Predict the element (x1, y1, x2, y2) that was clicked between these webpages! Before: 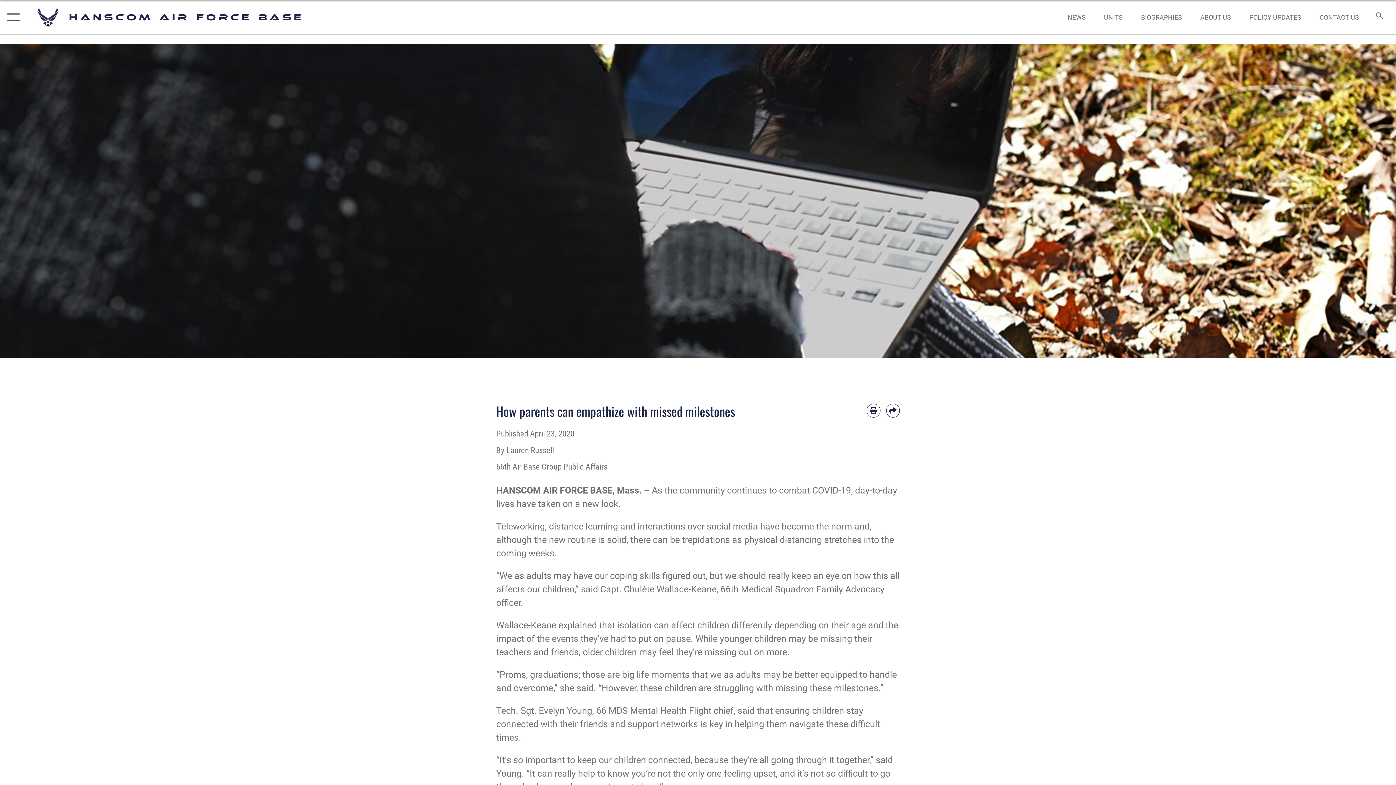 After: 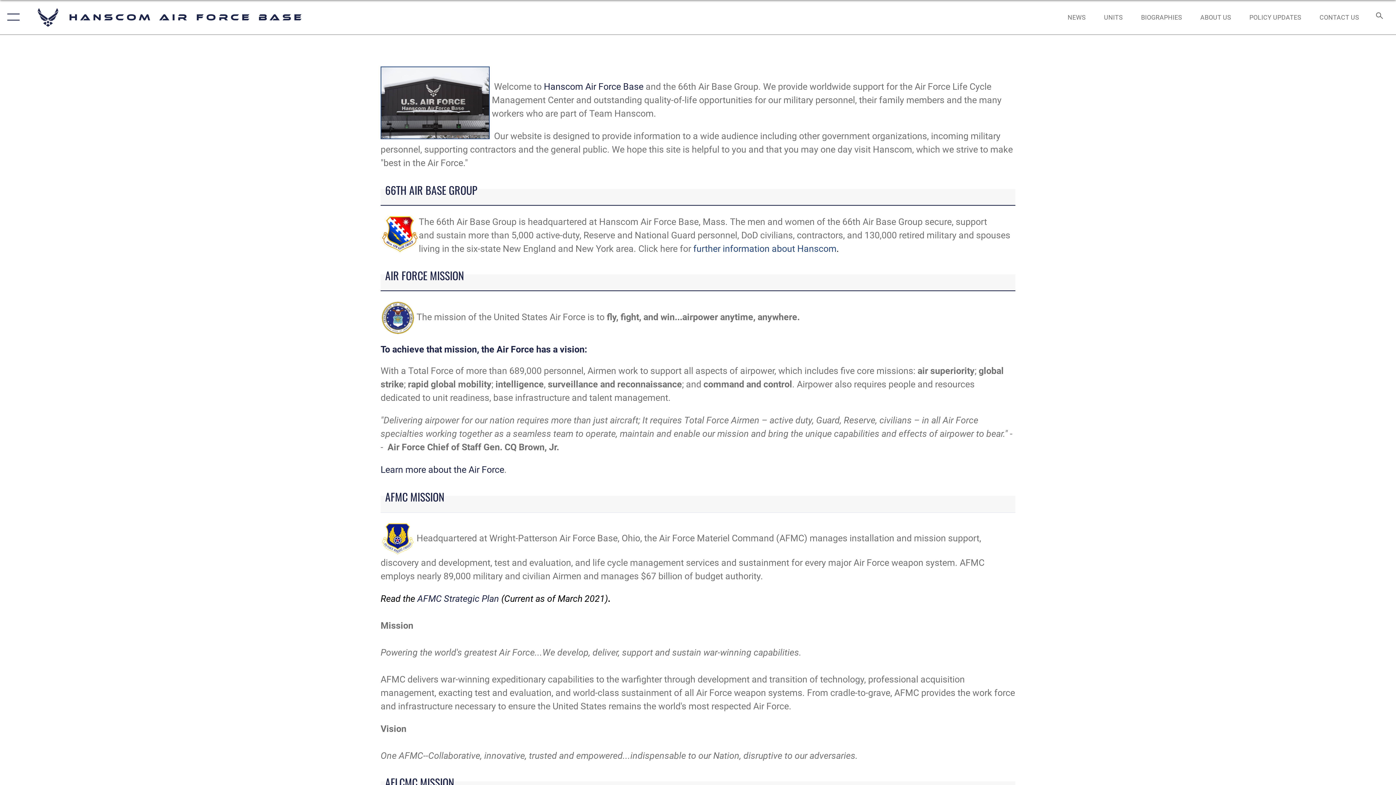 Action: bbox: (1193, 5, 1238, 28) label: ABOUT US